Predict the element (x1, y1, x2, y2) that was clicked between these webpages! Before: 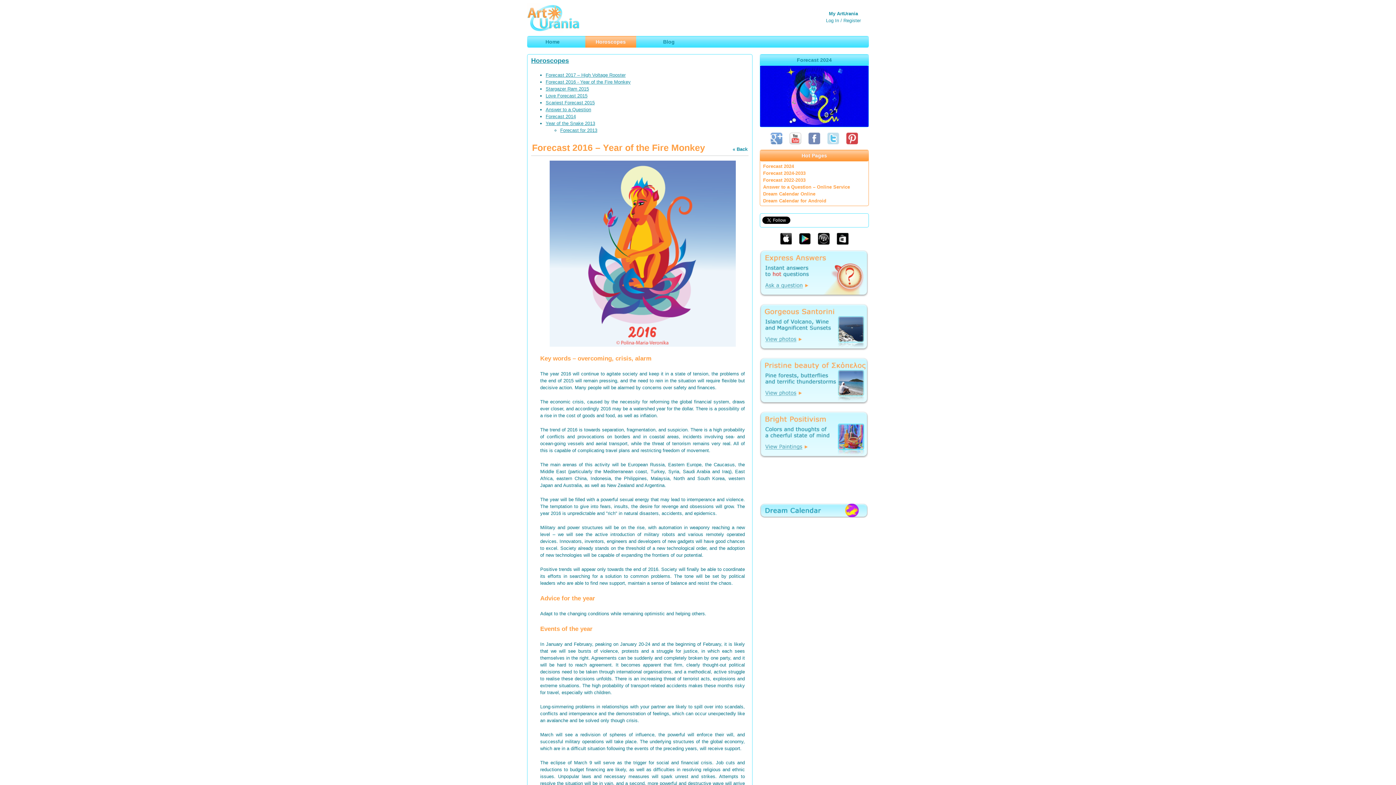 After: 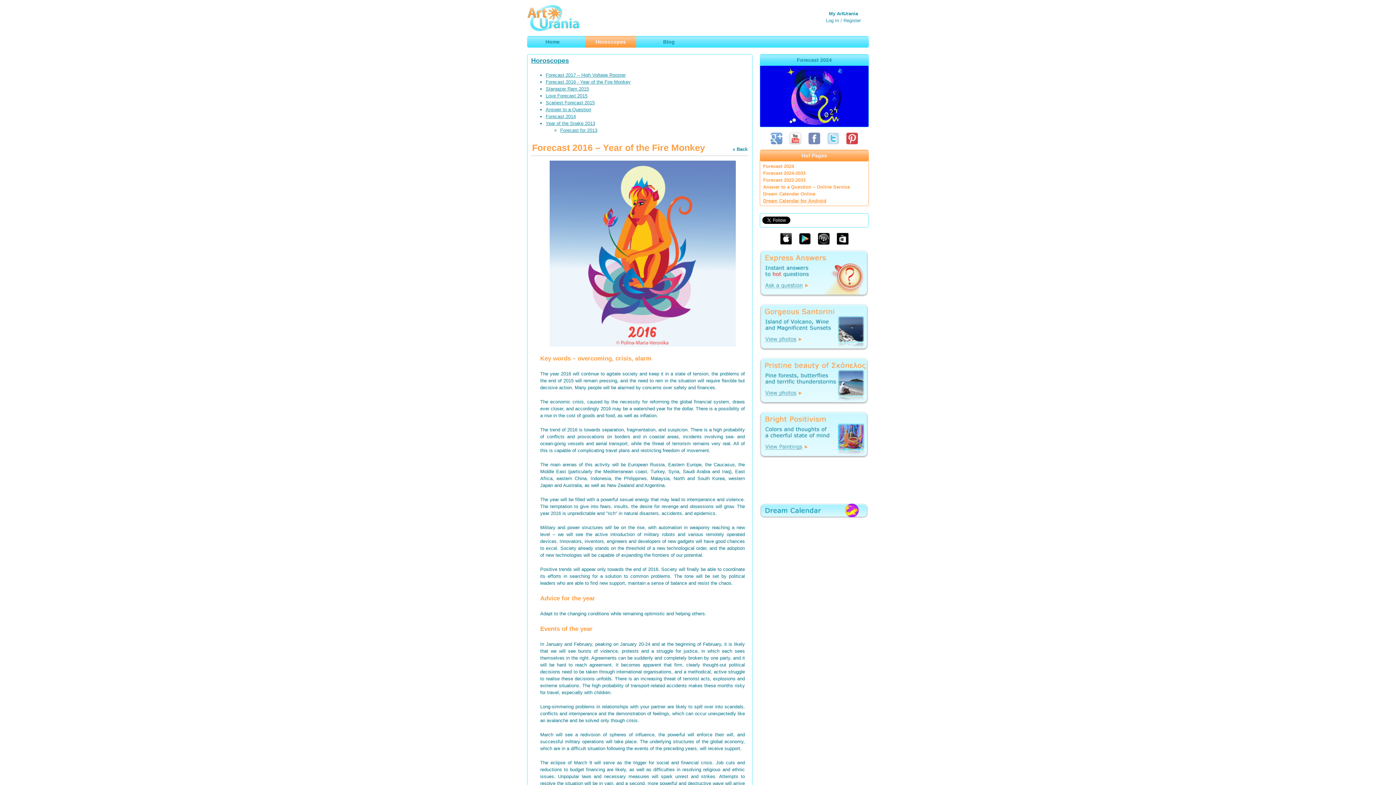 Action: bbox: (763, 198, 826, 203) label: Dream Calendar for Android